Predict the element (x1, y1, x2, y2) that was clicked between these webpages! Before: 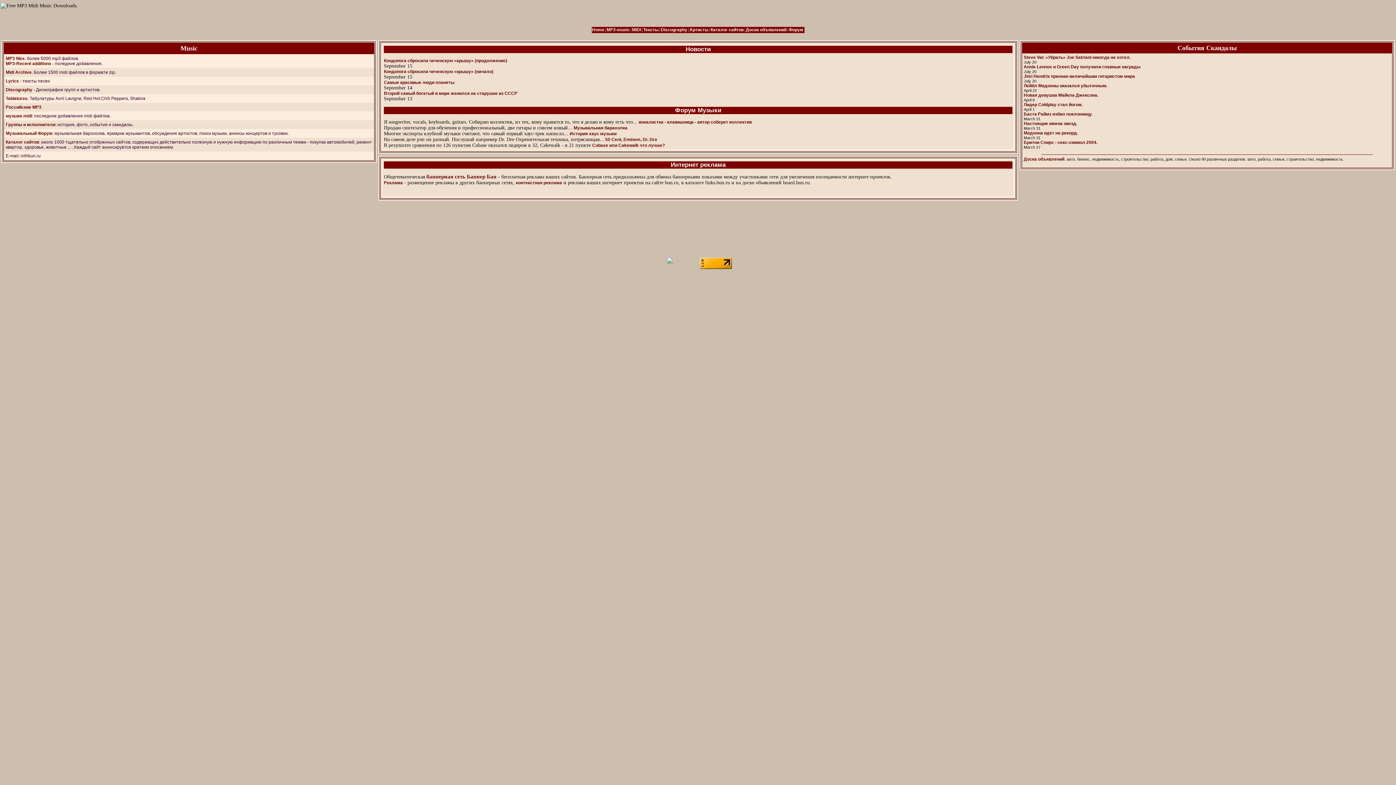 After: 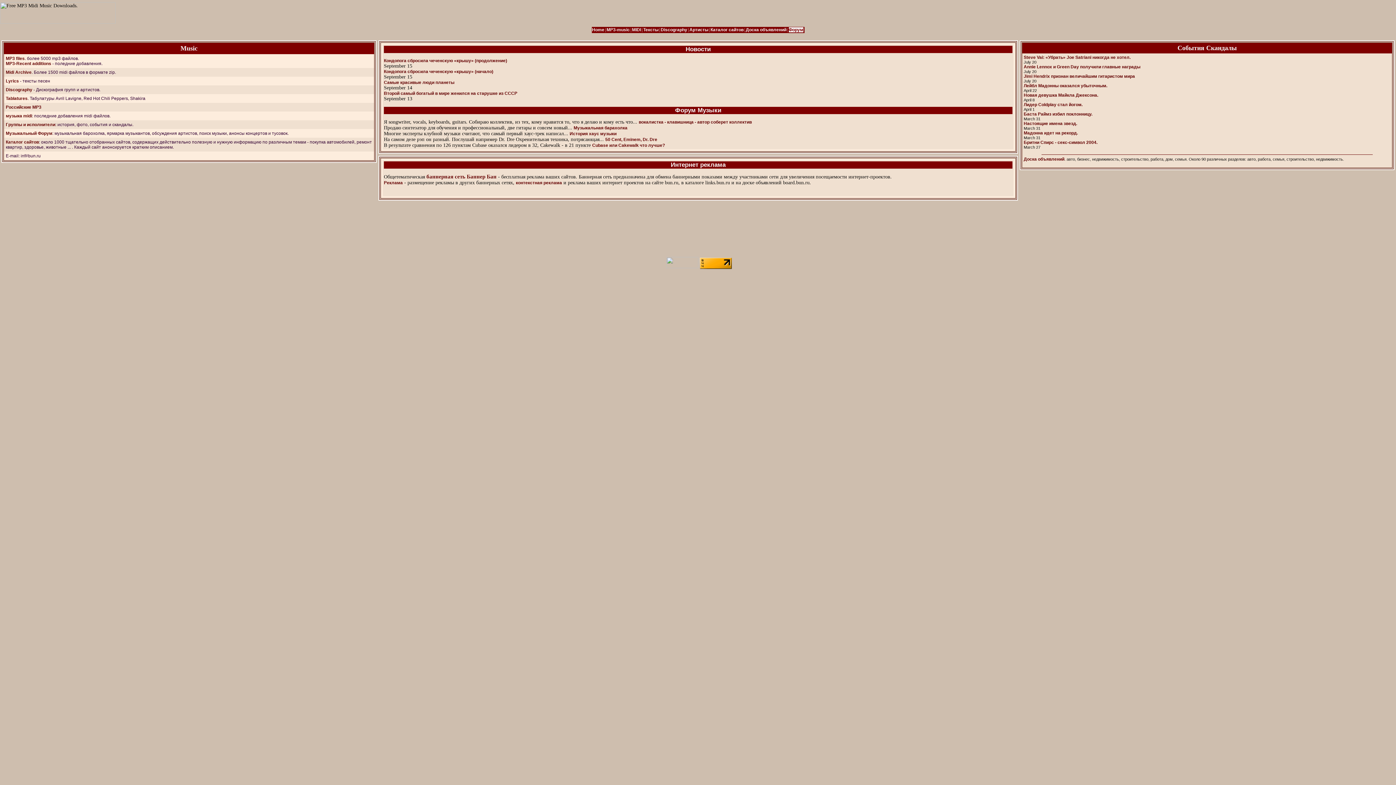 Action: label: Форум bbox: (788, 27, 803, 32)